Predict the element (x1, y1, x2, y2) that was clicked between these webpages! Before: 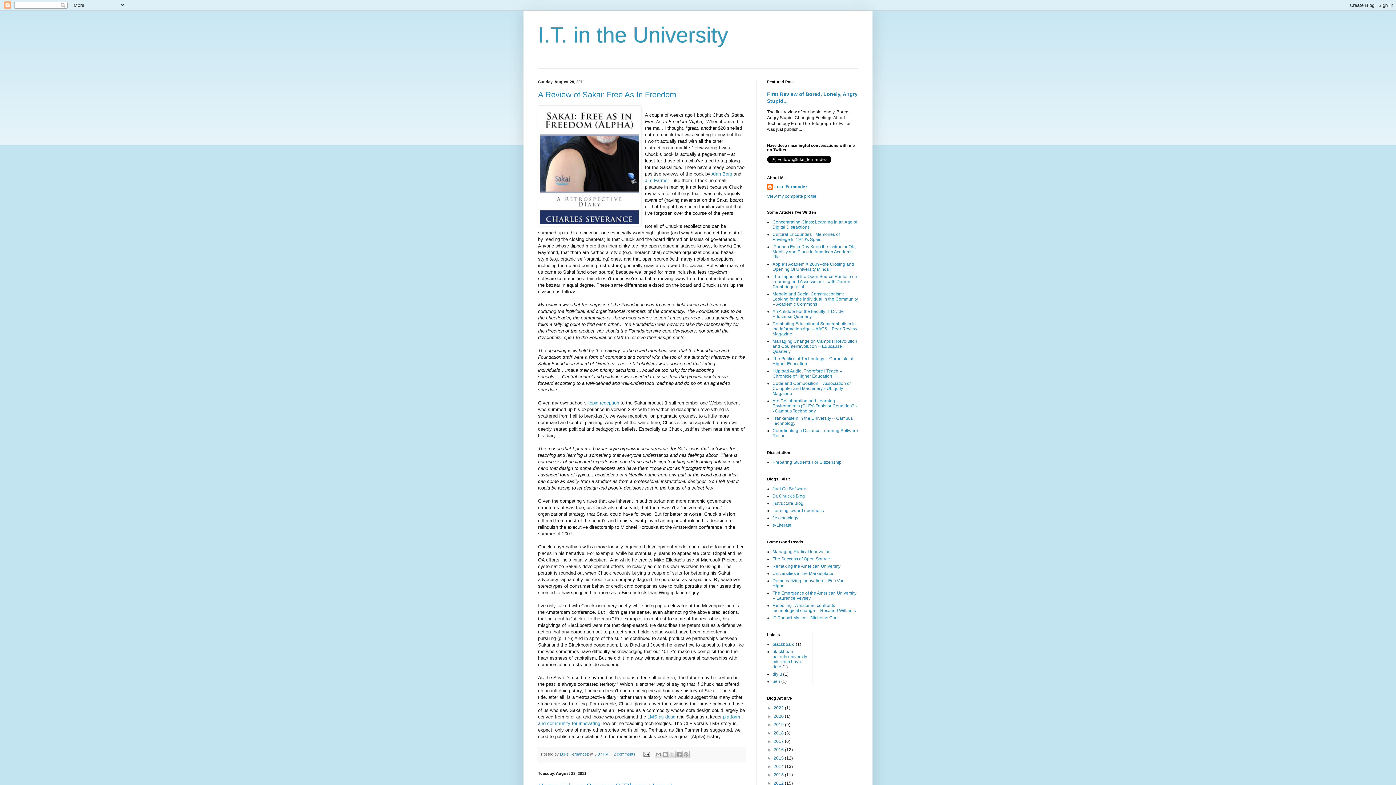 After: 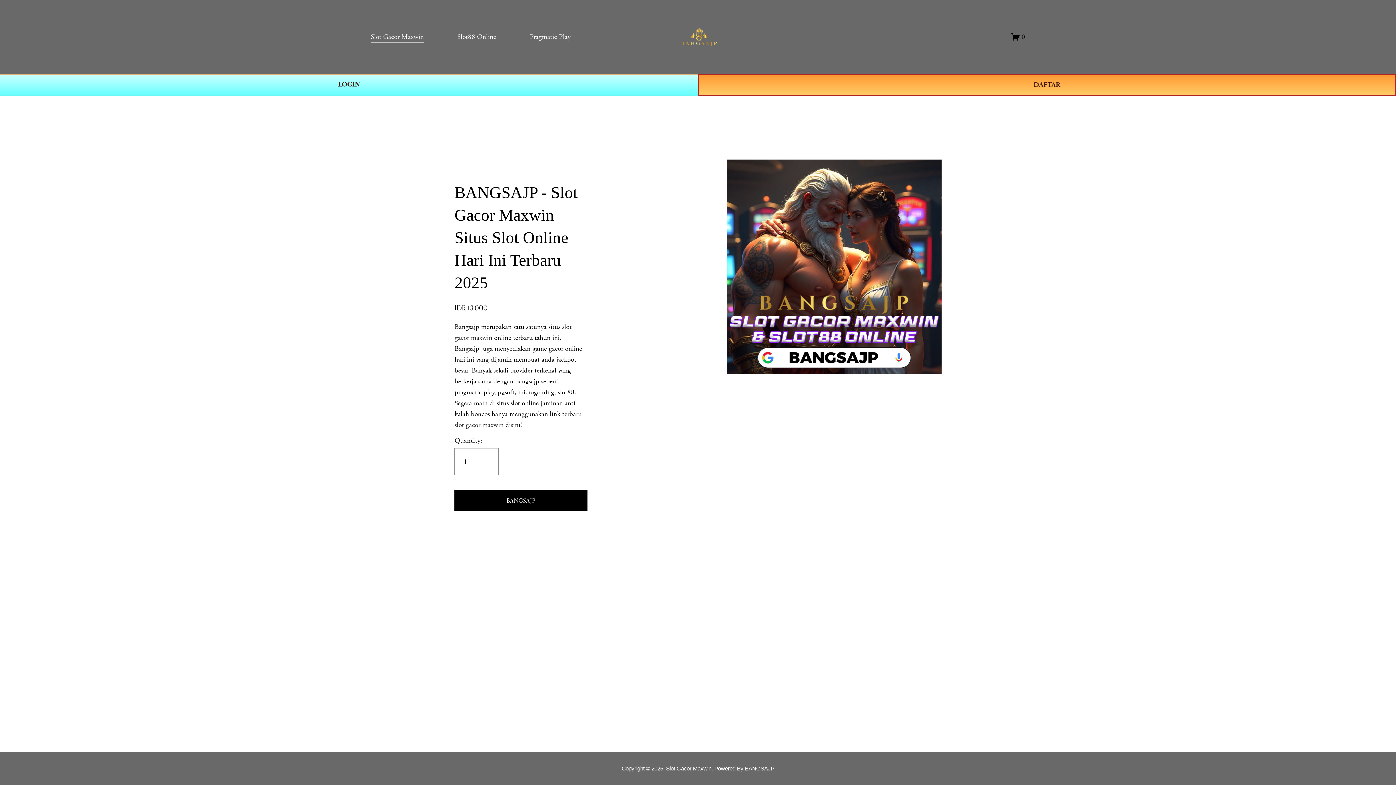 Action: label: Apple’s AcademiX 2009--the Closing and Opening Of University Minds bbox: (772, 261, 854, 272)